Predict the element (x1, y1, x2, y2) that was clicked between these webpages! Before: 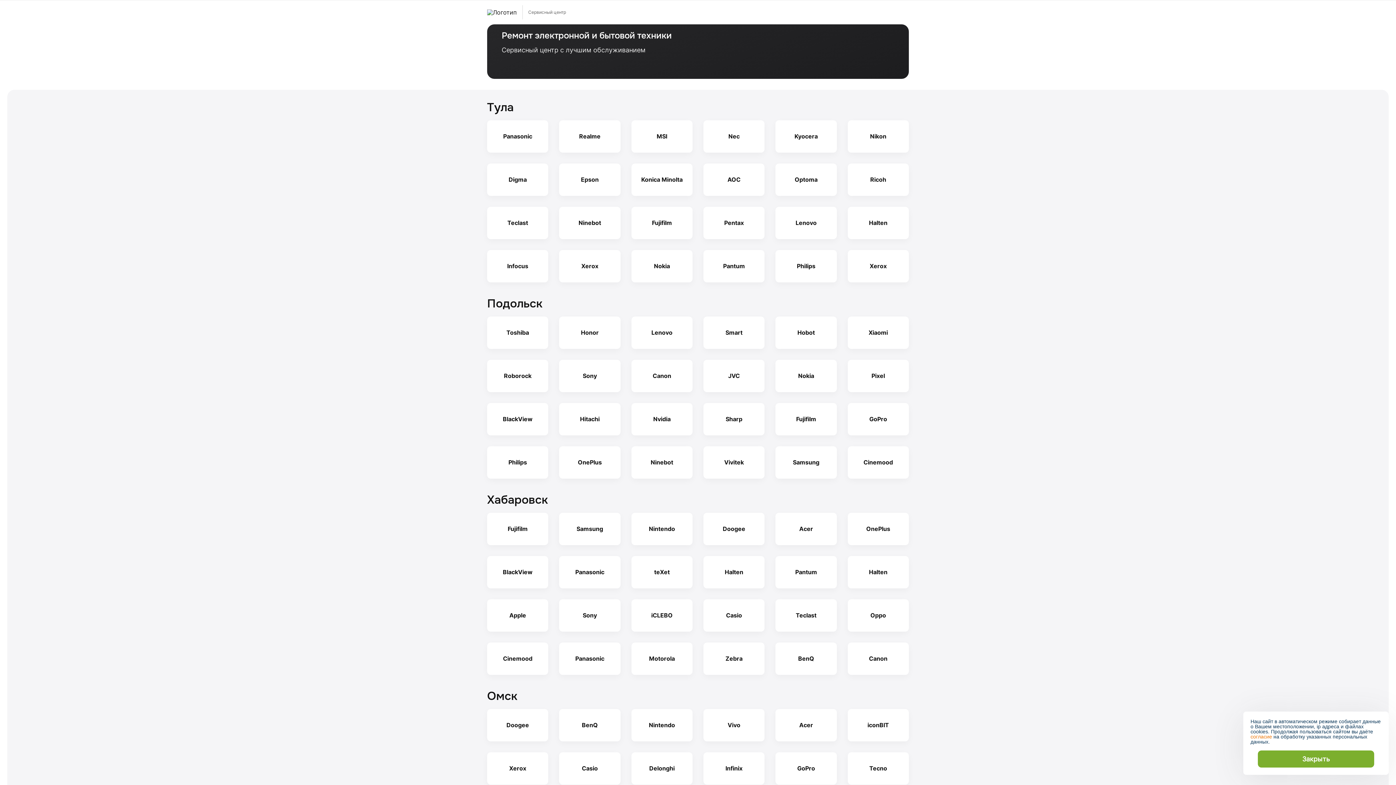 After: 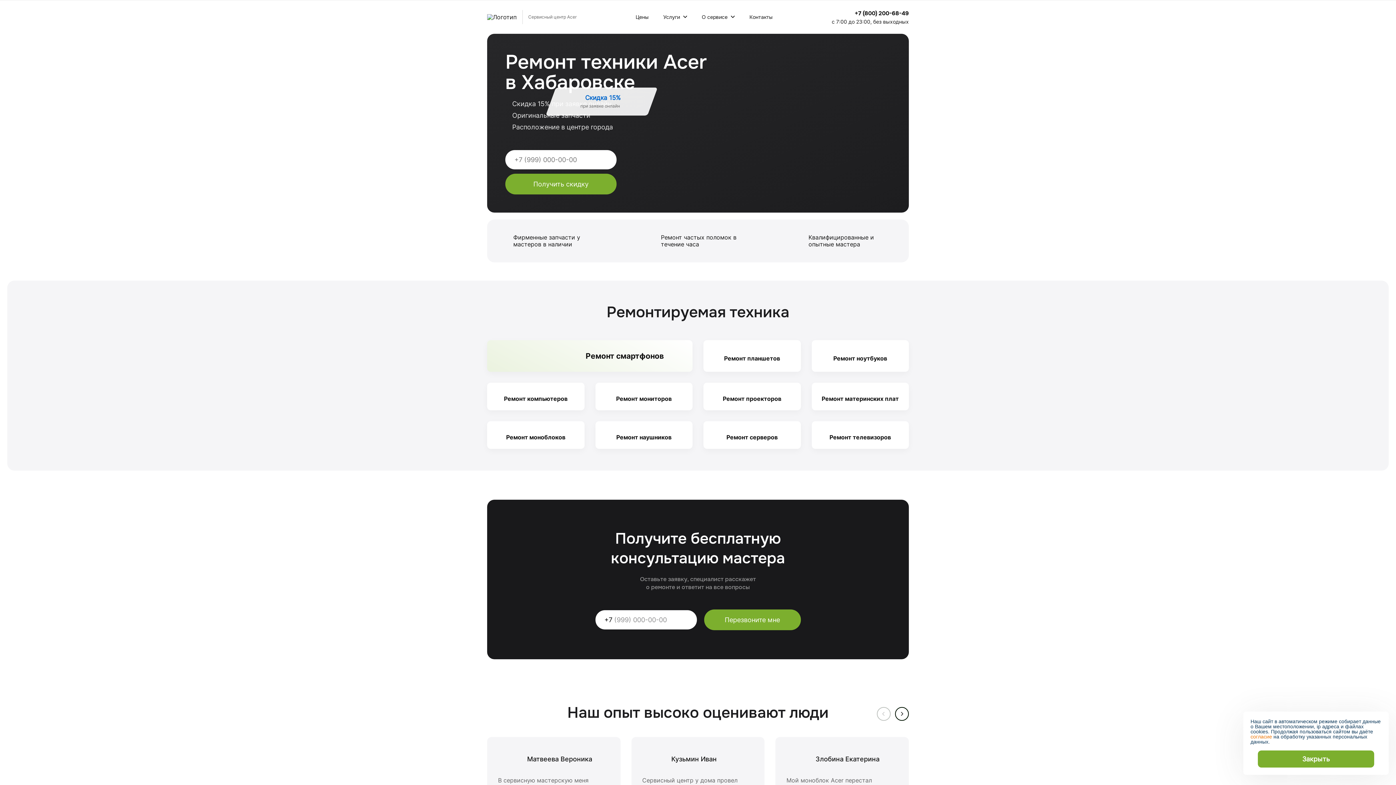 Action: label: Acer bbox: (775, 513, 836, 545)